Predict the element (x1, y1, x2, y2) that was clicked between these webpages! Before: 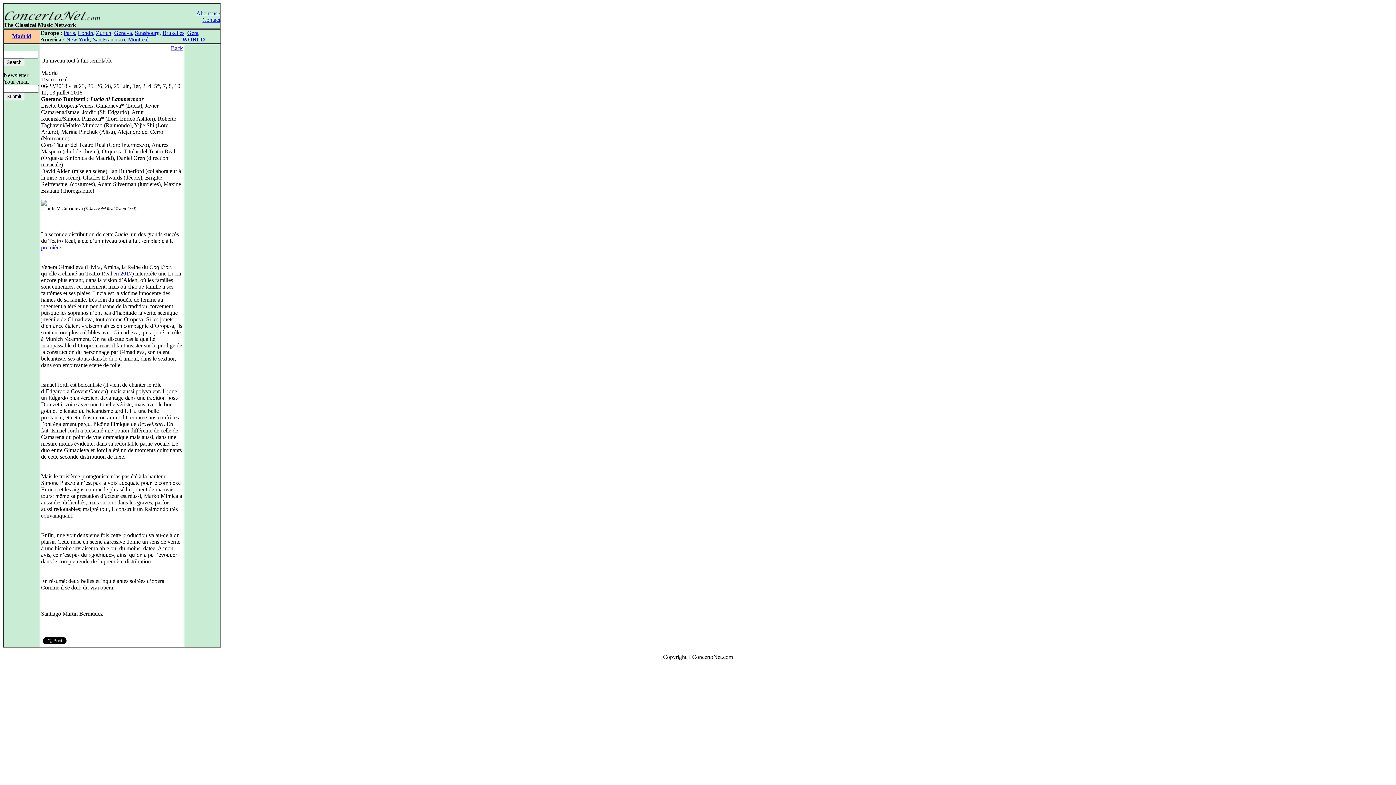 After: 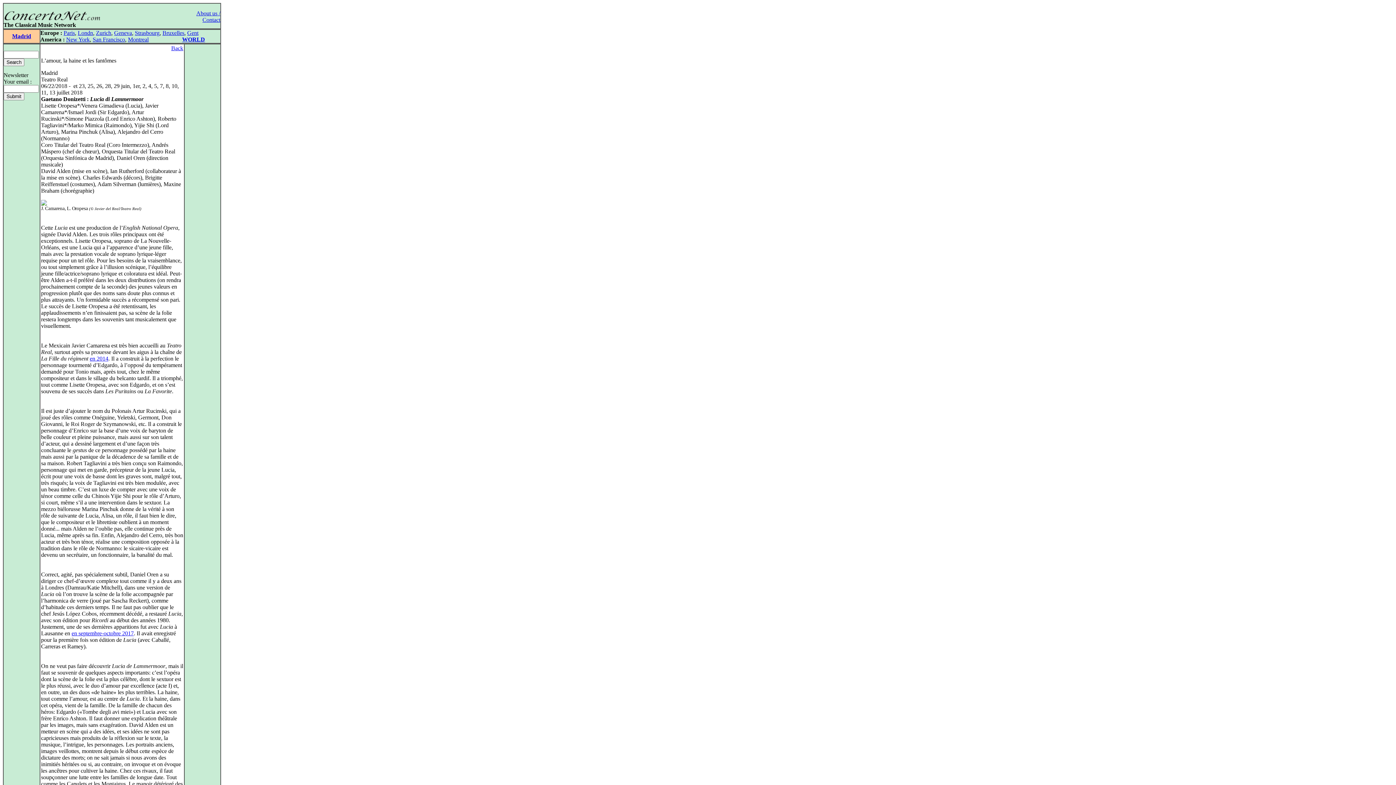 Action: bbox: (41, 244, 61, 250) label: première